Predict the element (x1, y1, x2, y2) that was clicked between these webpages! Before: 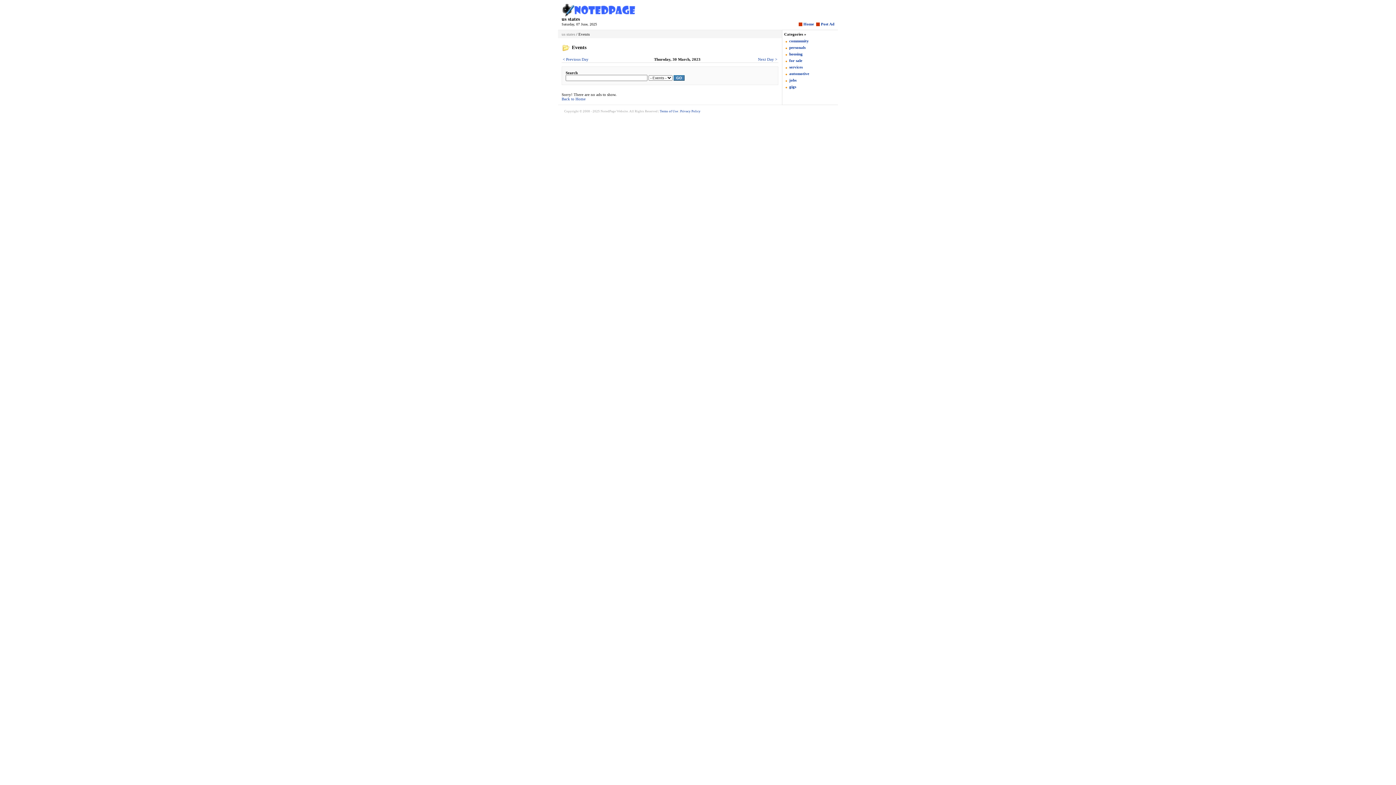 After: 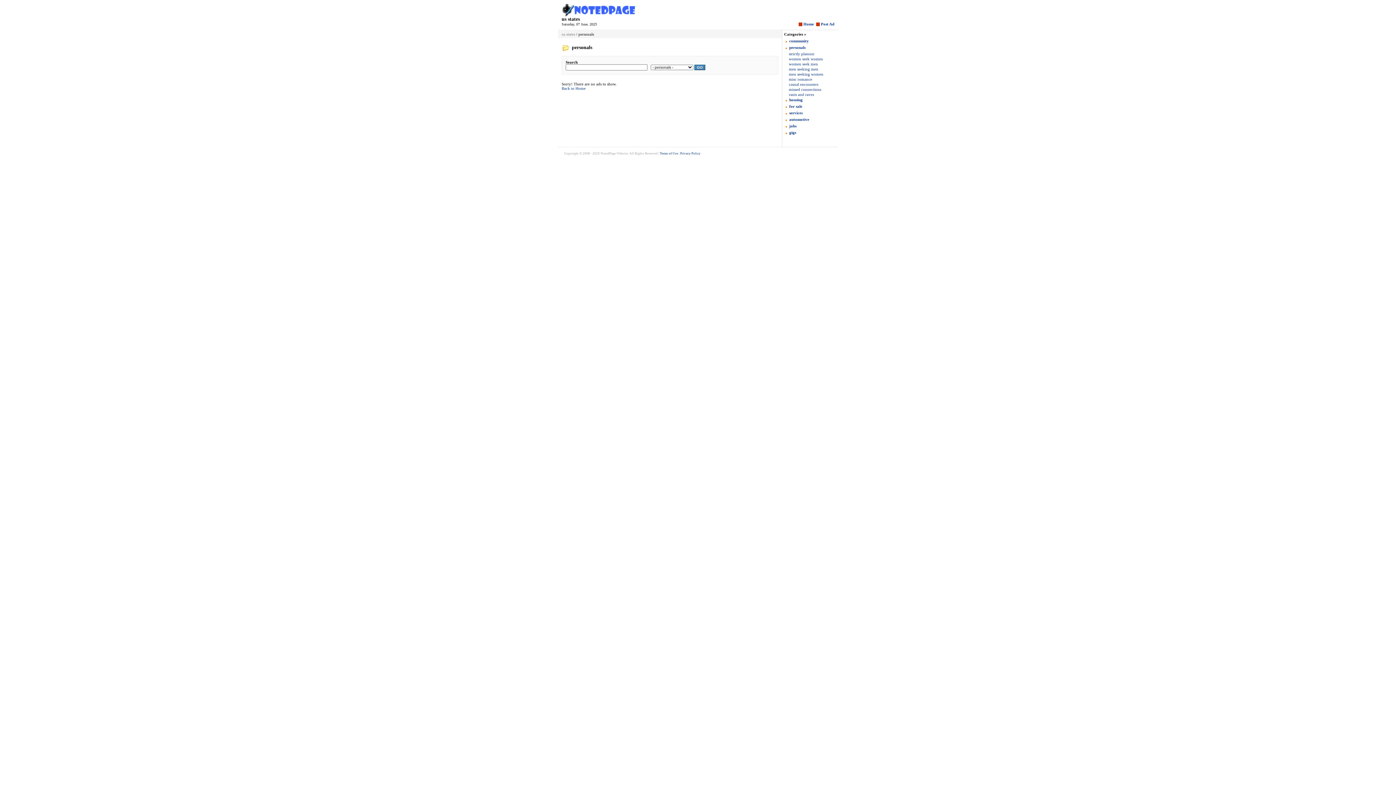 Action: label: personals bbox: (789, 45, 805, 49)